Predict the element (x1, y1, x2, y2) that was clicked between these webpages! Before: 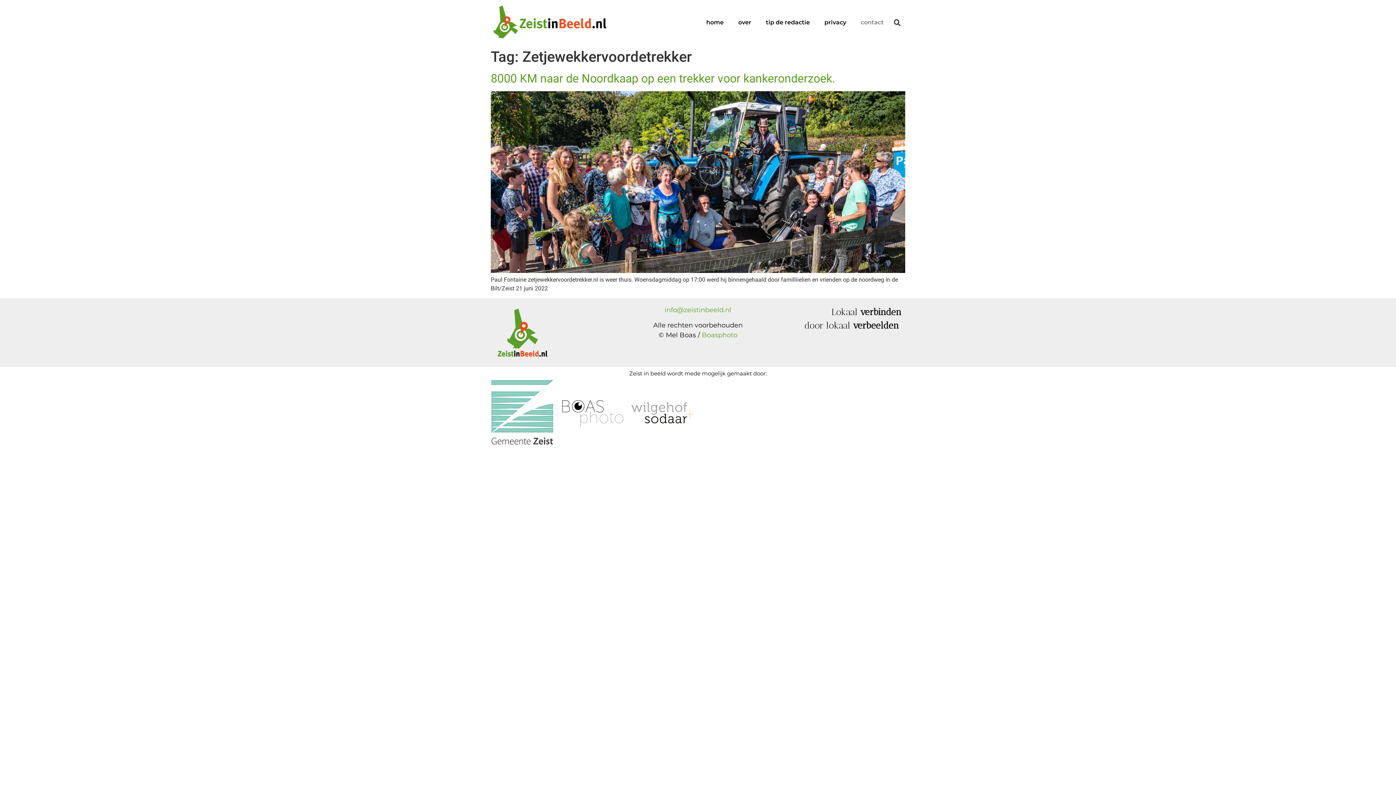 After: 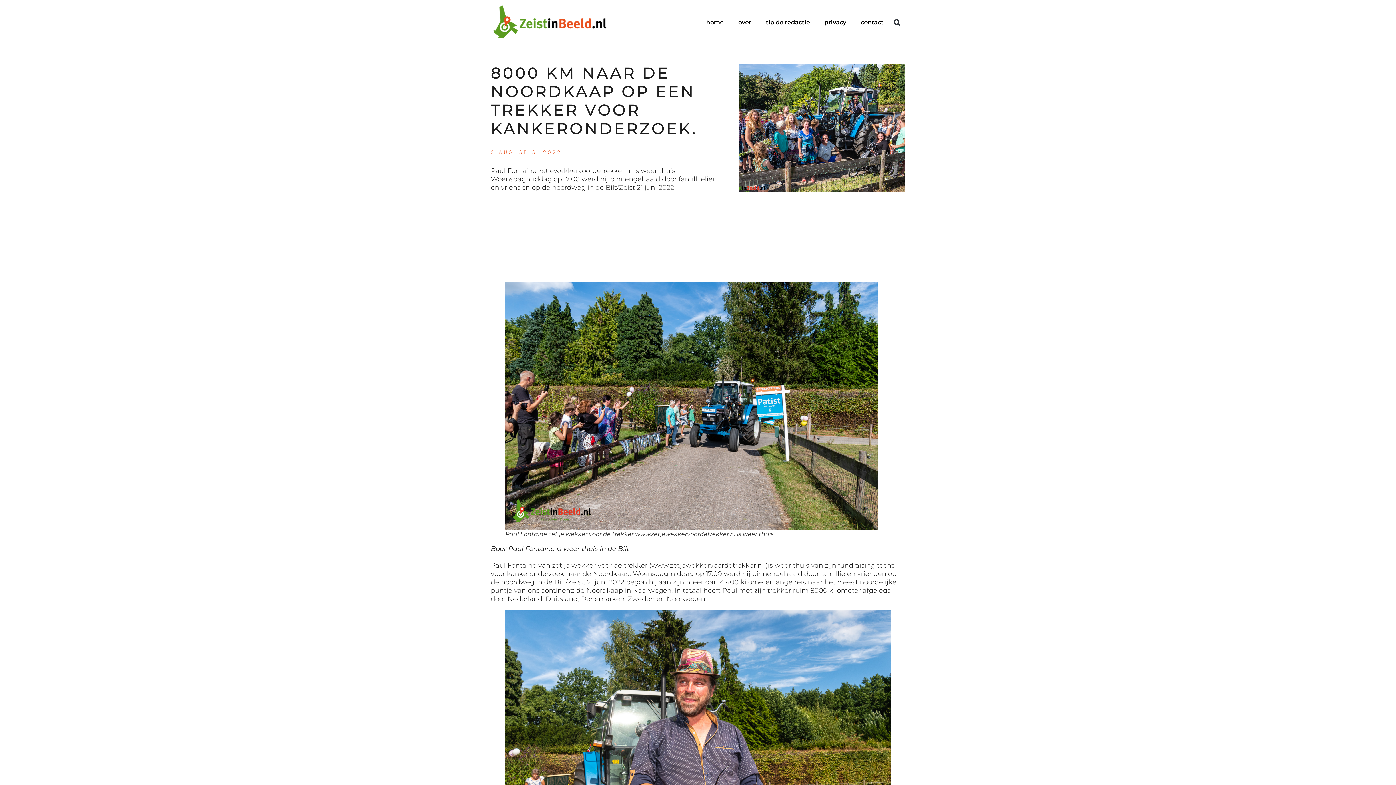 Action: bbox: (490, 267, 905, 274)